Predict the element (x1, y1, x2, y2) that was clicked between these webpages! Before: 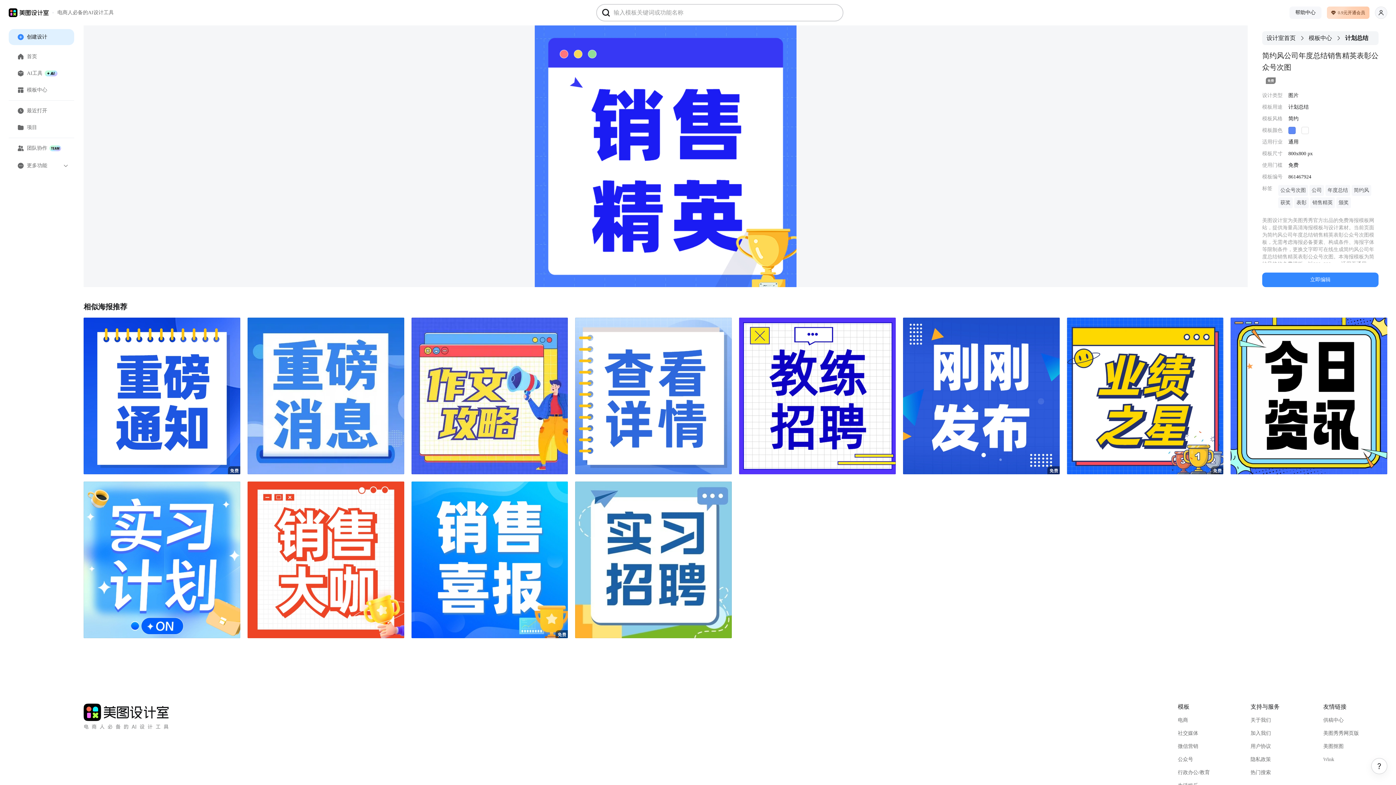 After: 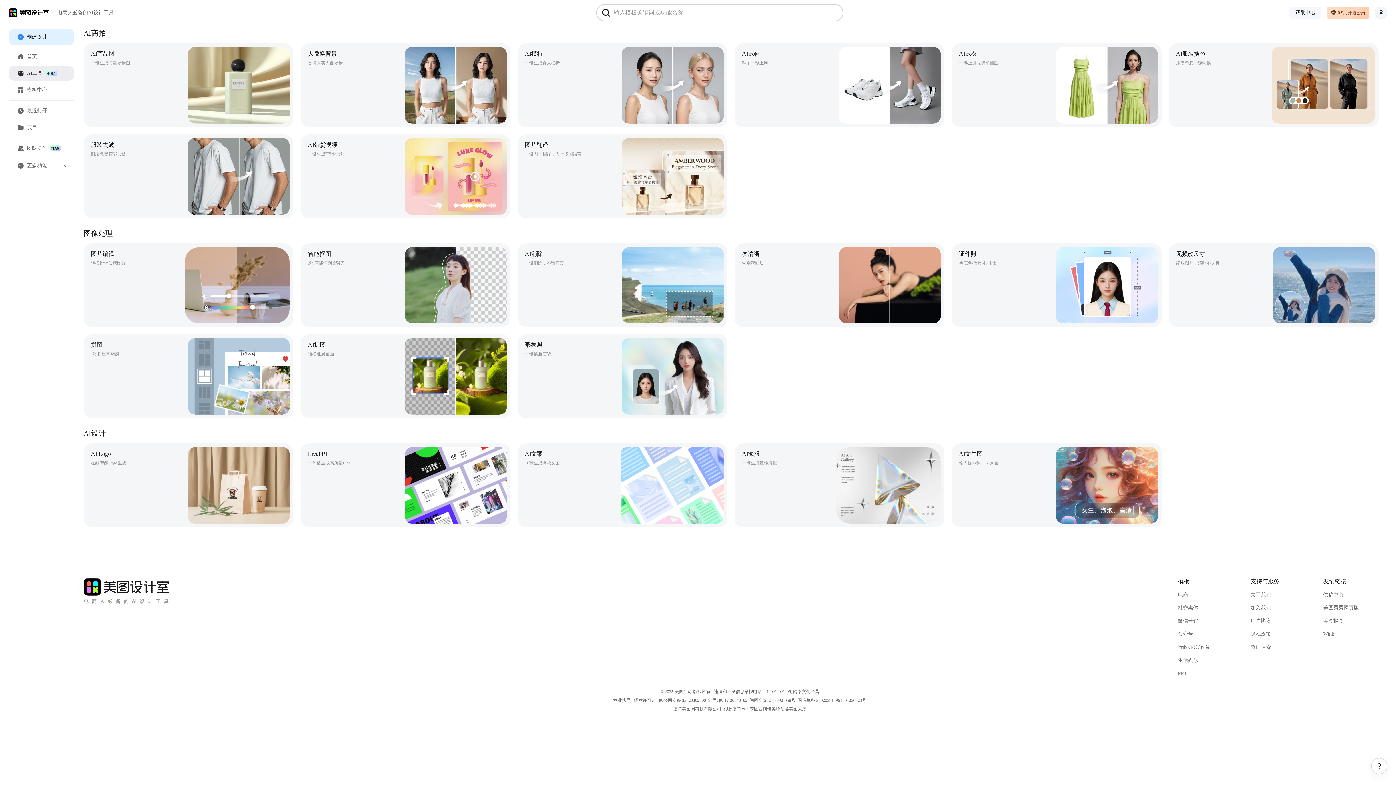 Action: bbox: (8, 66, 74, 80) label: AI工具